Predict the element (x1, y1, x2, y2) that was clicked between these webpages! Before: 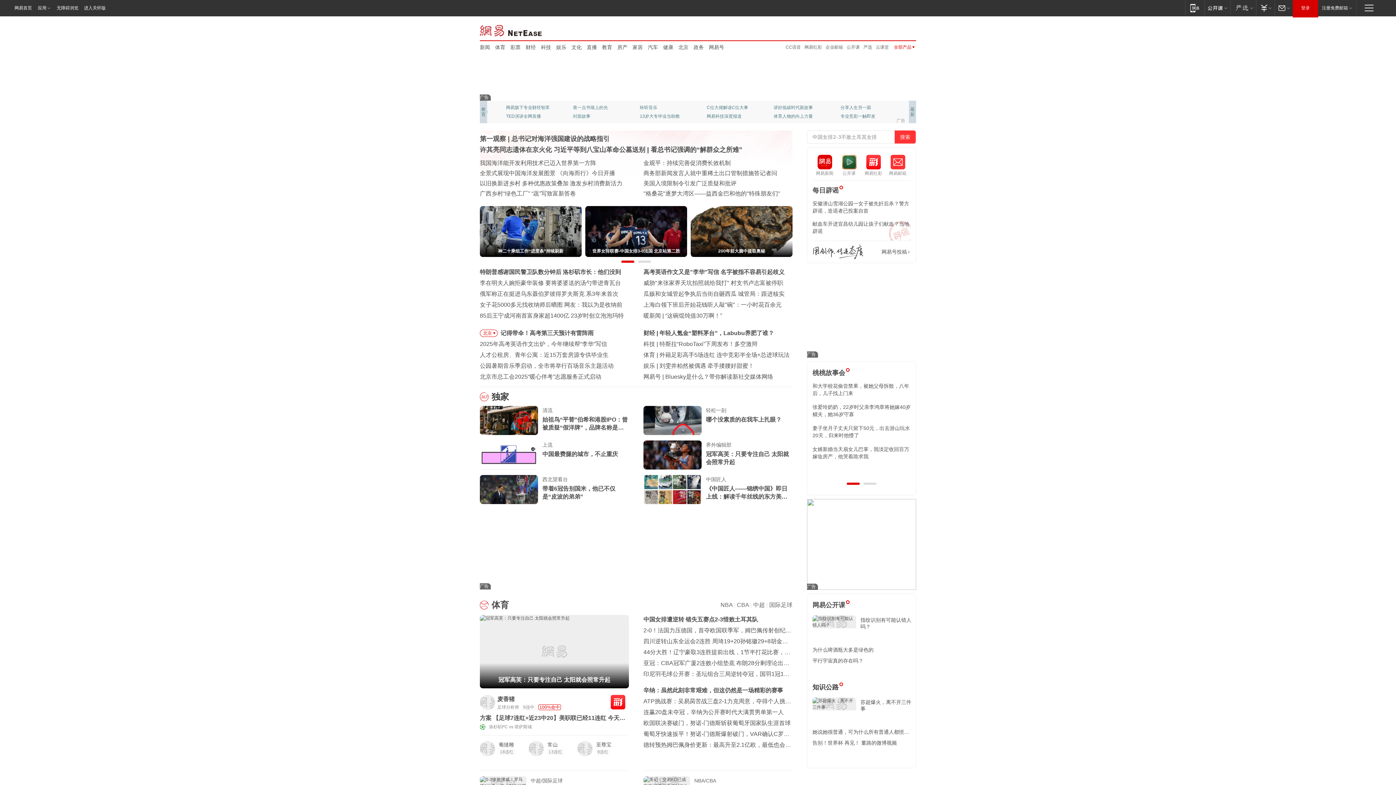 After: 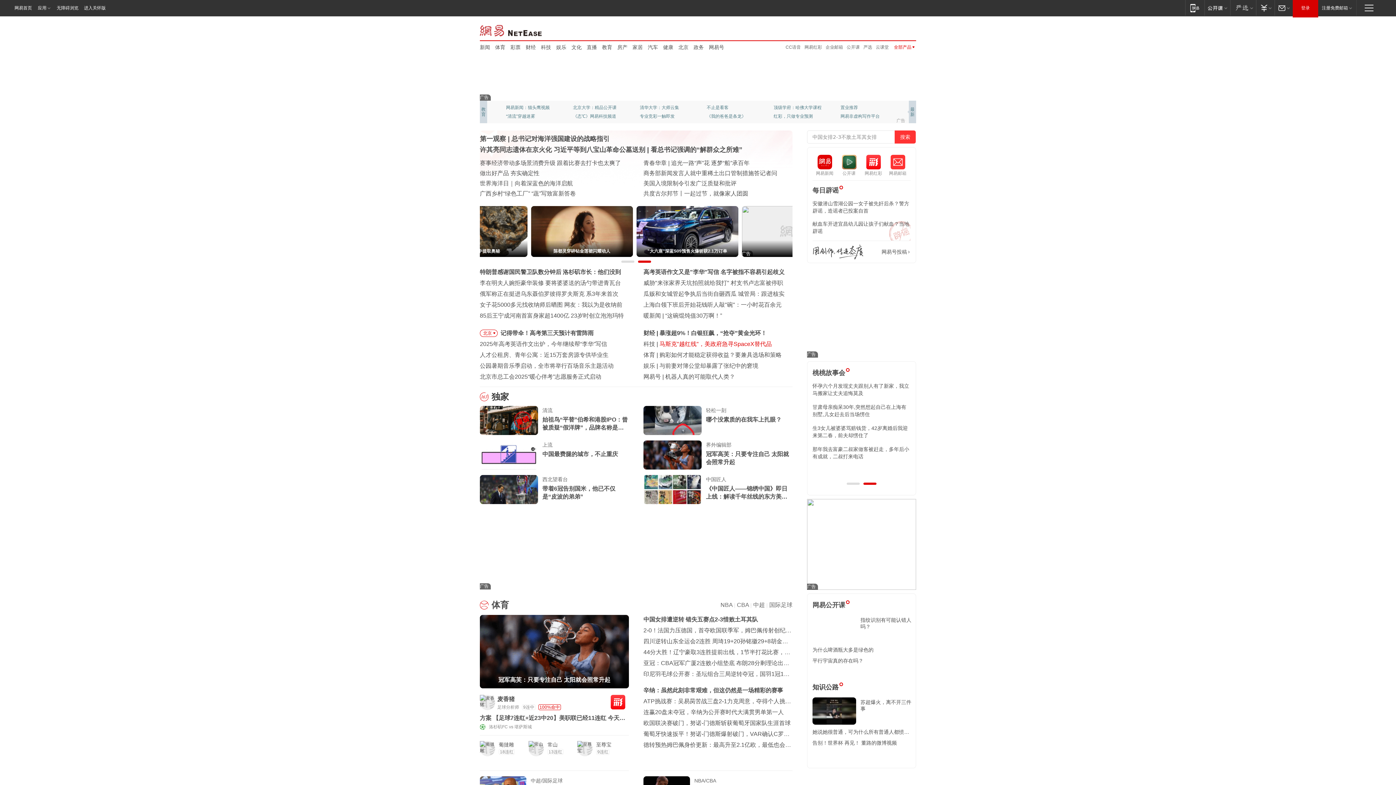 Action: bbox: (659, 341, 772, 347) label: 马斯克"越红线"，美政府急寻SpaceX替代品